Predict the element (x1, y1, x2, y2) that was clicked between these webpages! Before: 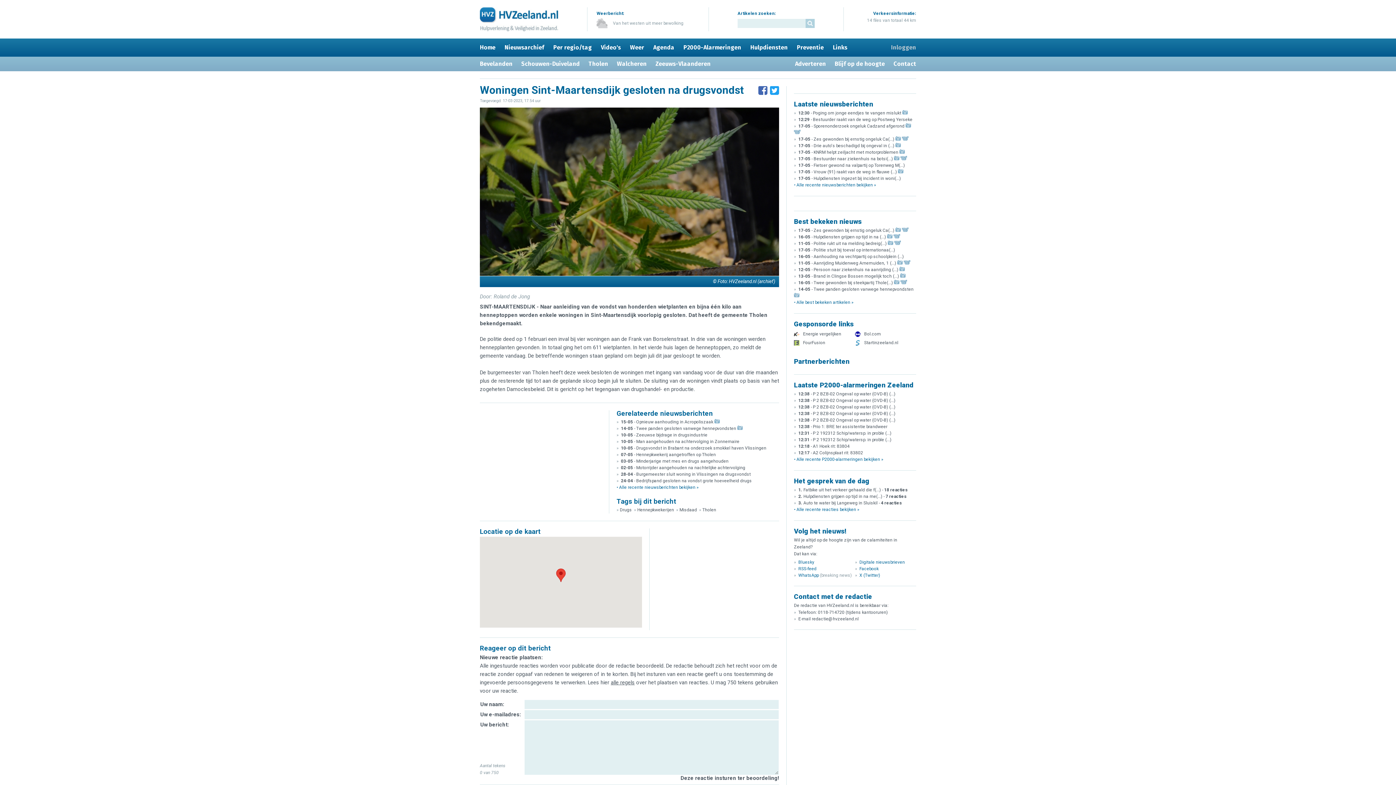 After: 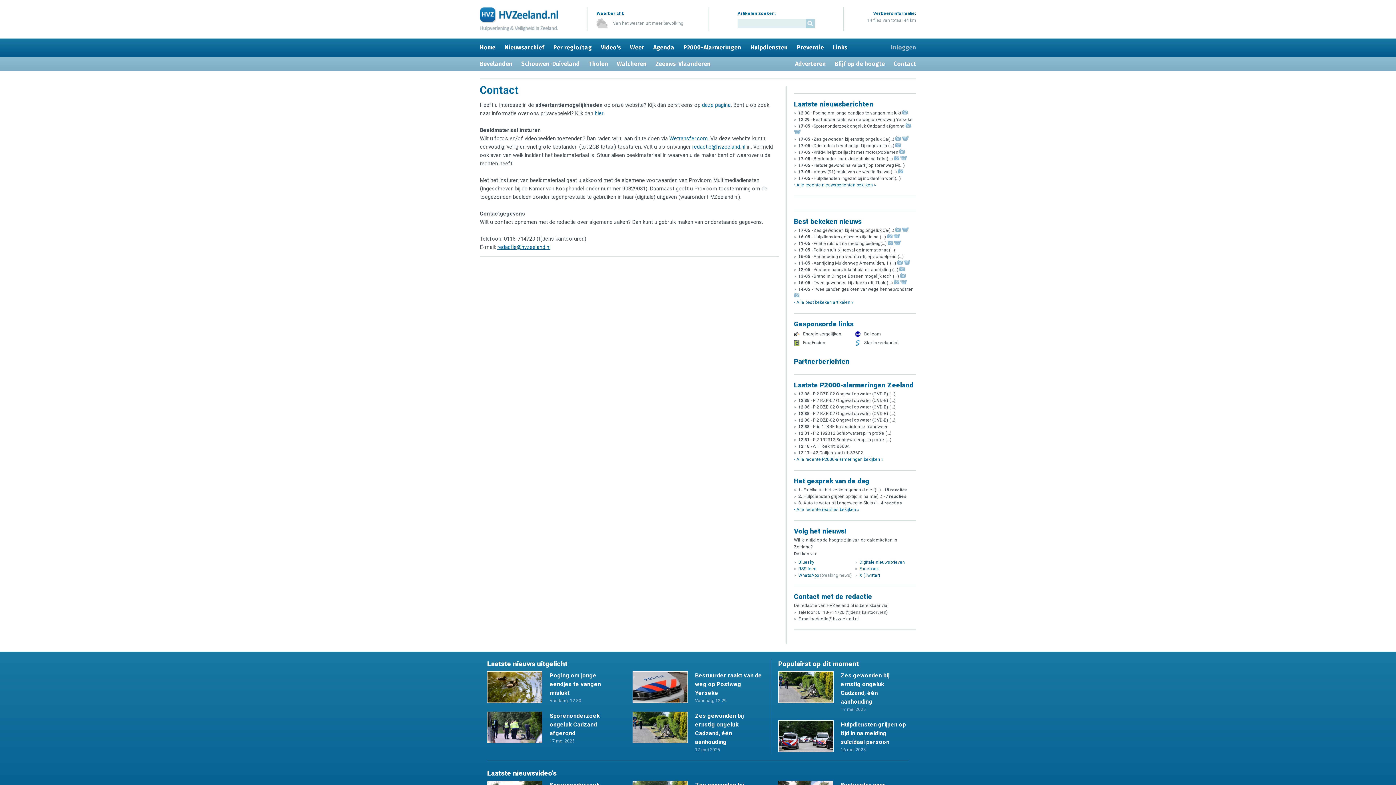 Action: label: Contact bbox: (893, 60, 916, 67)